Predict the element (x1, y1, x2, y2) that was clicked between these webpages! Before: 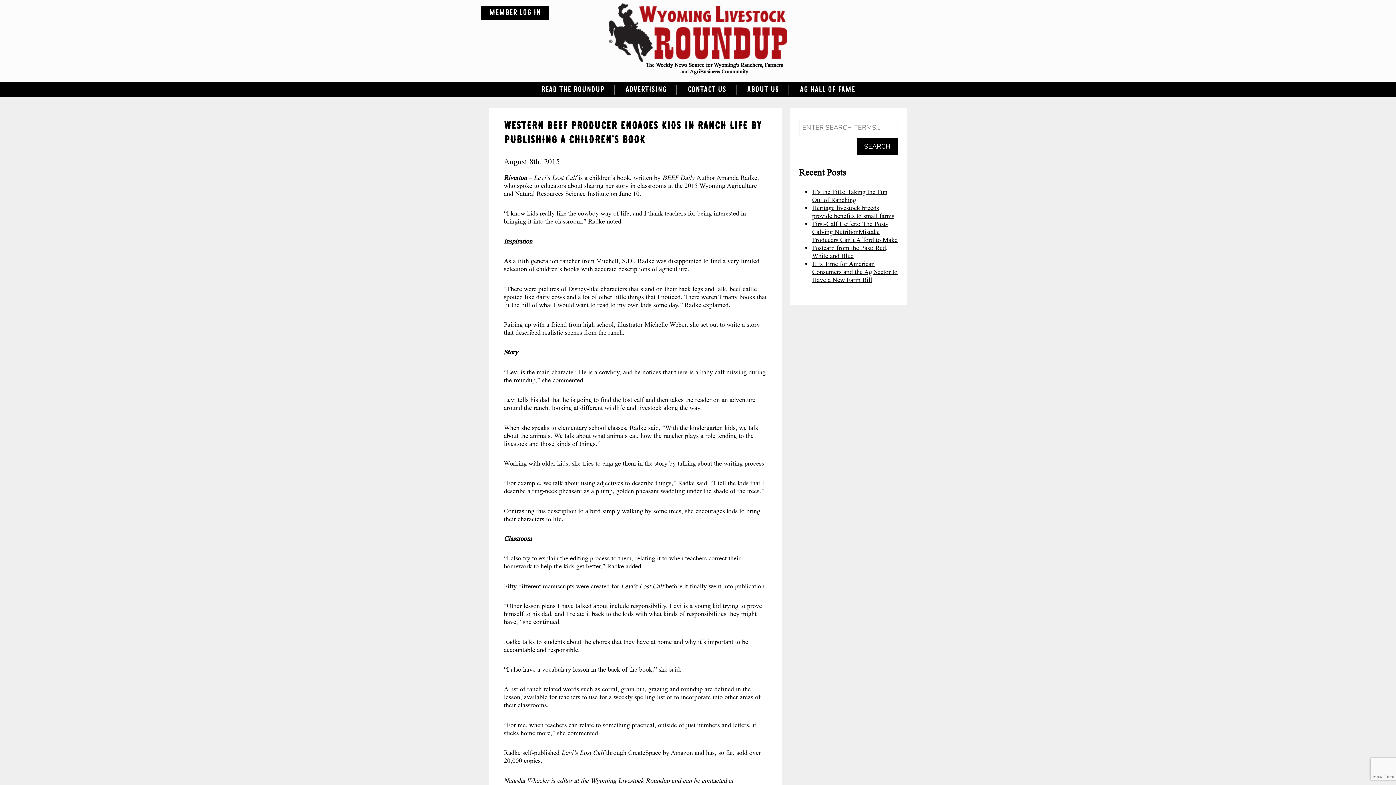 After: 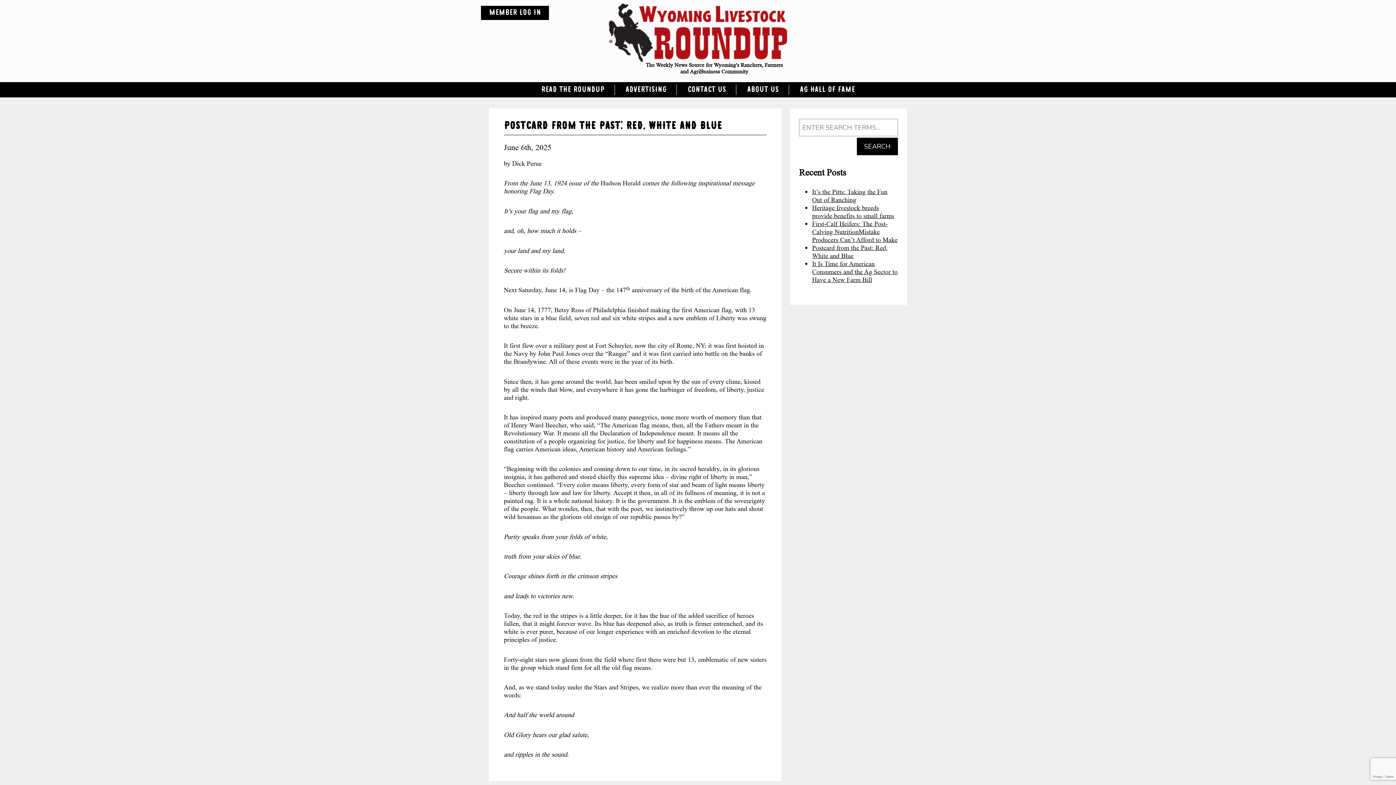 Action: label: Postcard from the Past: Red, White and Blue bbox: (812, 243, 888, 260)